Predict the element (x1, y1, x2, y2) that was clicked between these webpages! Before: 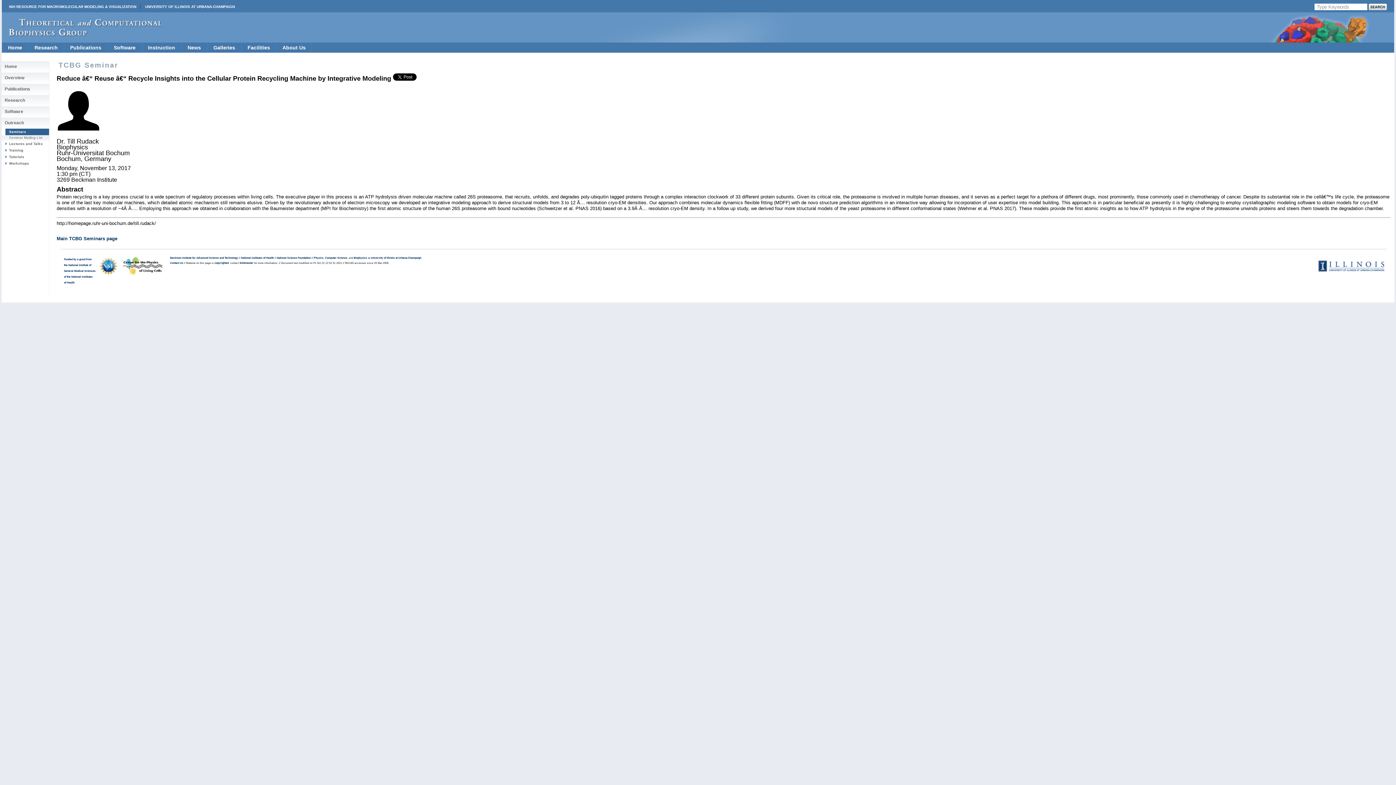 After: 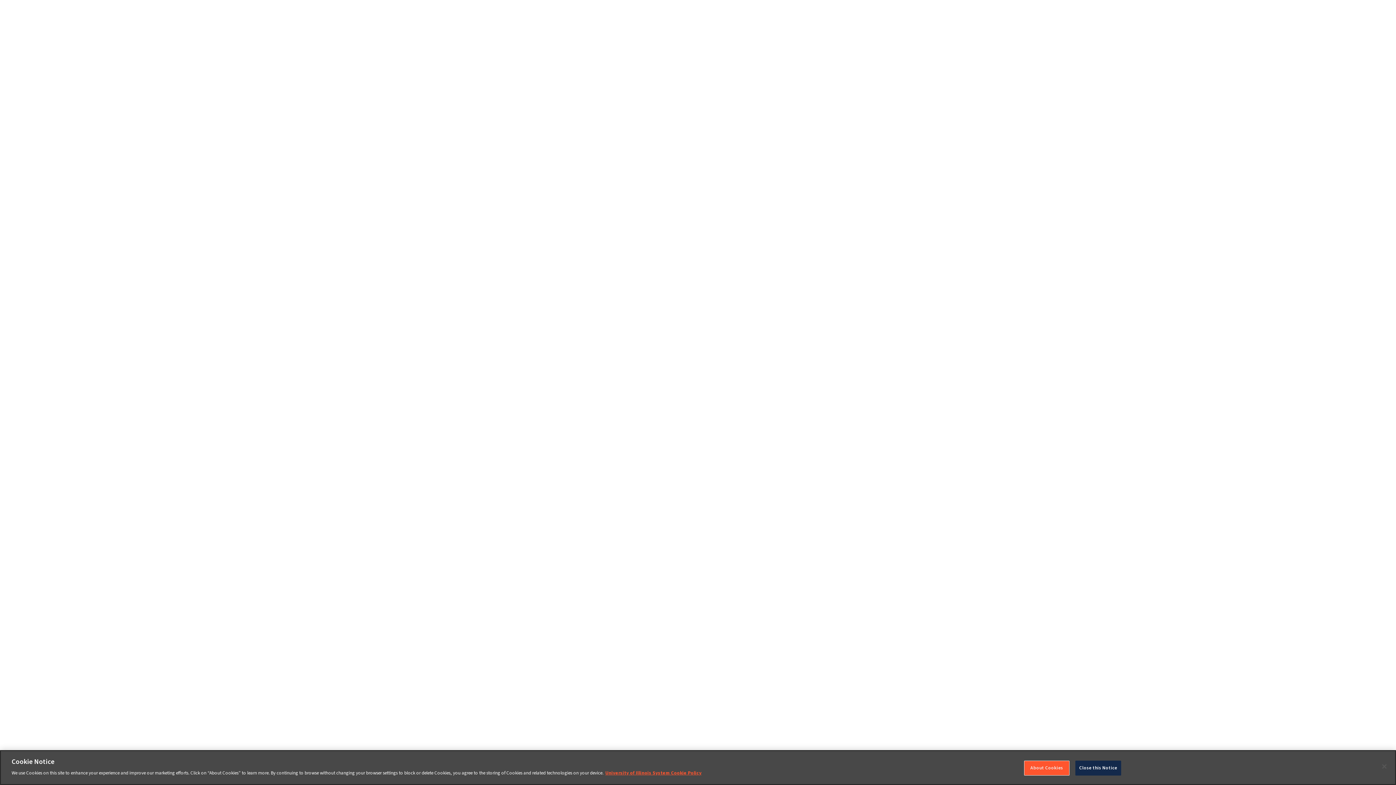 Action: bbox: (170, 256, 238, 259) label: Beckman Institute for Advanced Science and Technology